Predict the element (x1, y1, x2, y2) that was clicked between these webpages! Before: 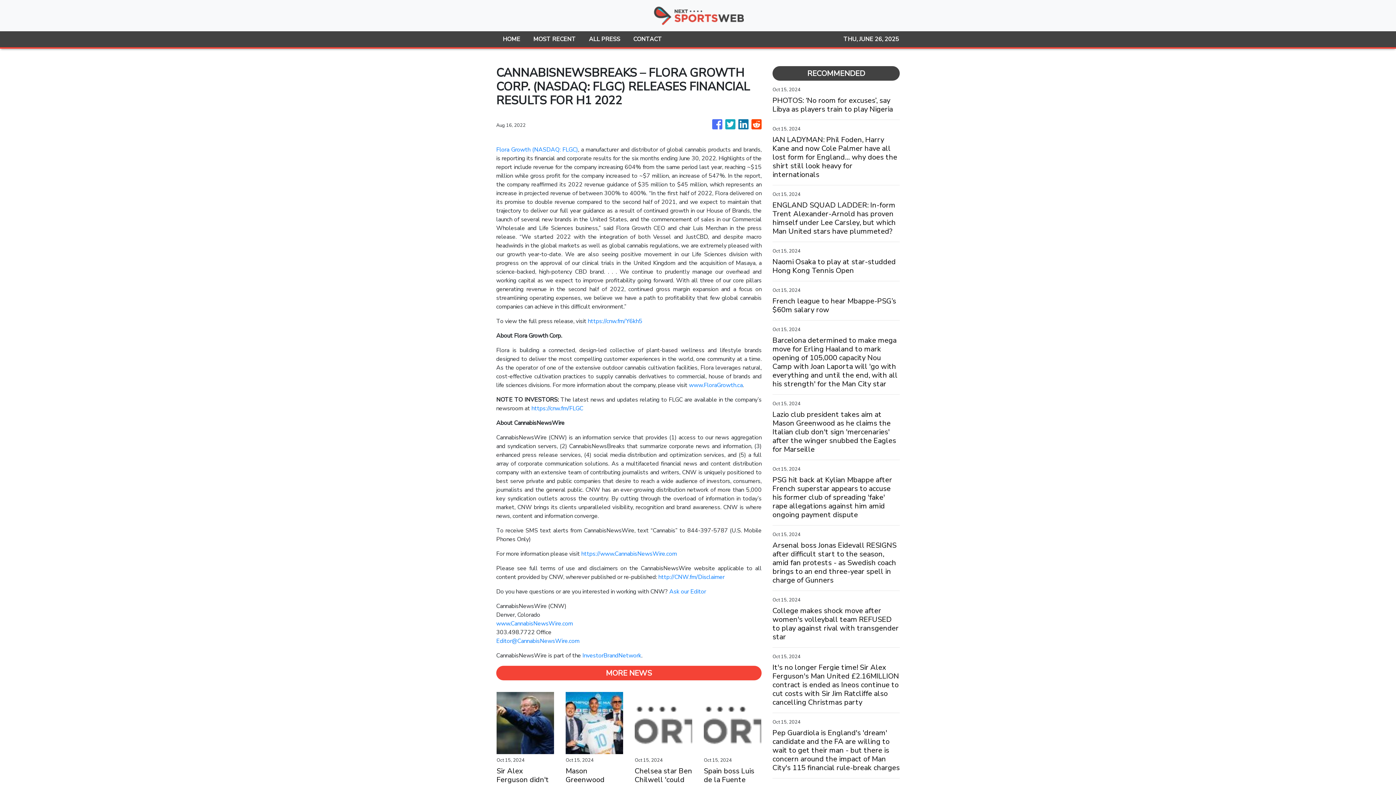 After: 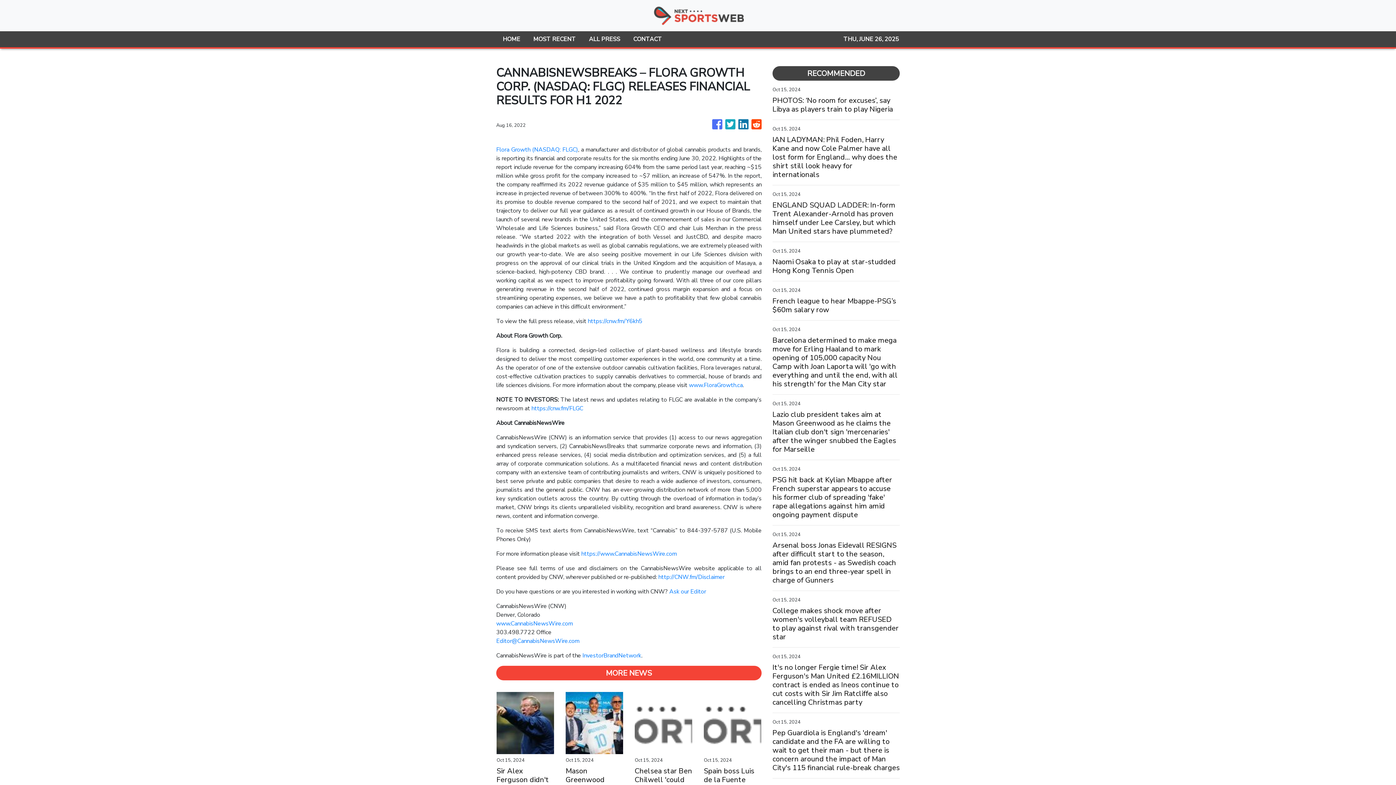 Action: label: InvestorBrandNetwork bbox: (582, 652, 641, 660)